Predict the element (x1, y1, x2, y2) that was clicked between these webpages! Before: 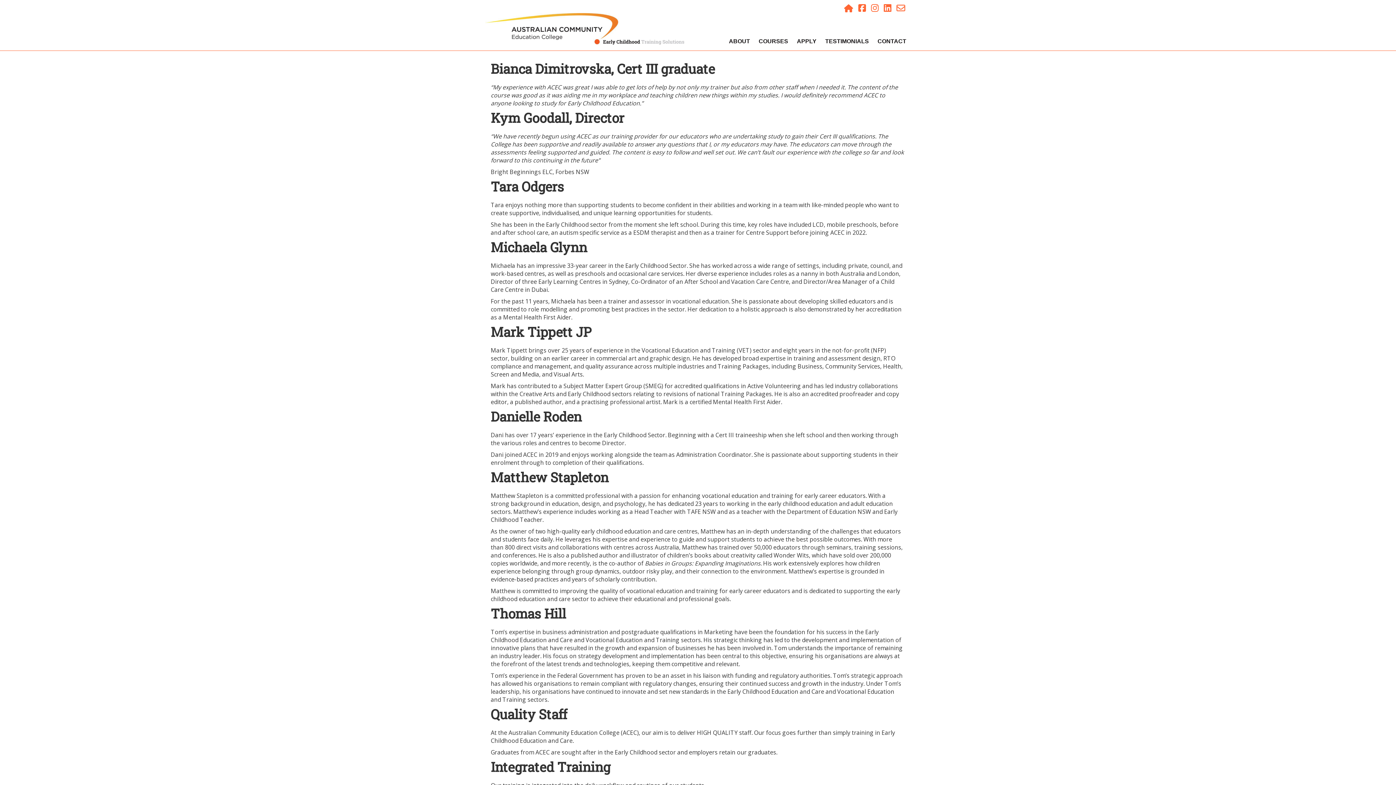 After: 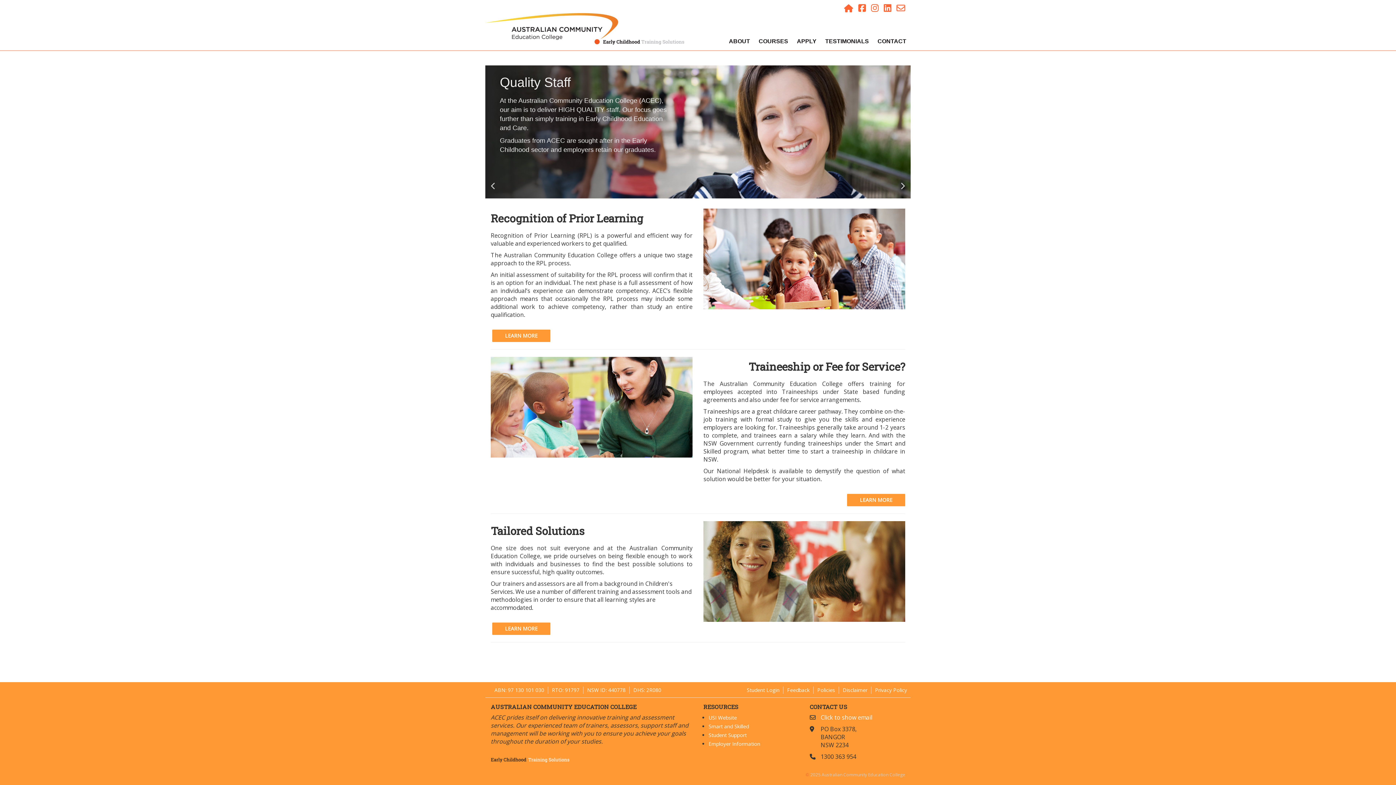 Action: bbox: (840, 5, 853, 13)